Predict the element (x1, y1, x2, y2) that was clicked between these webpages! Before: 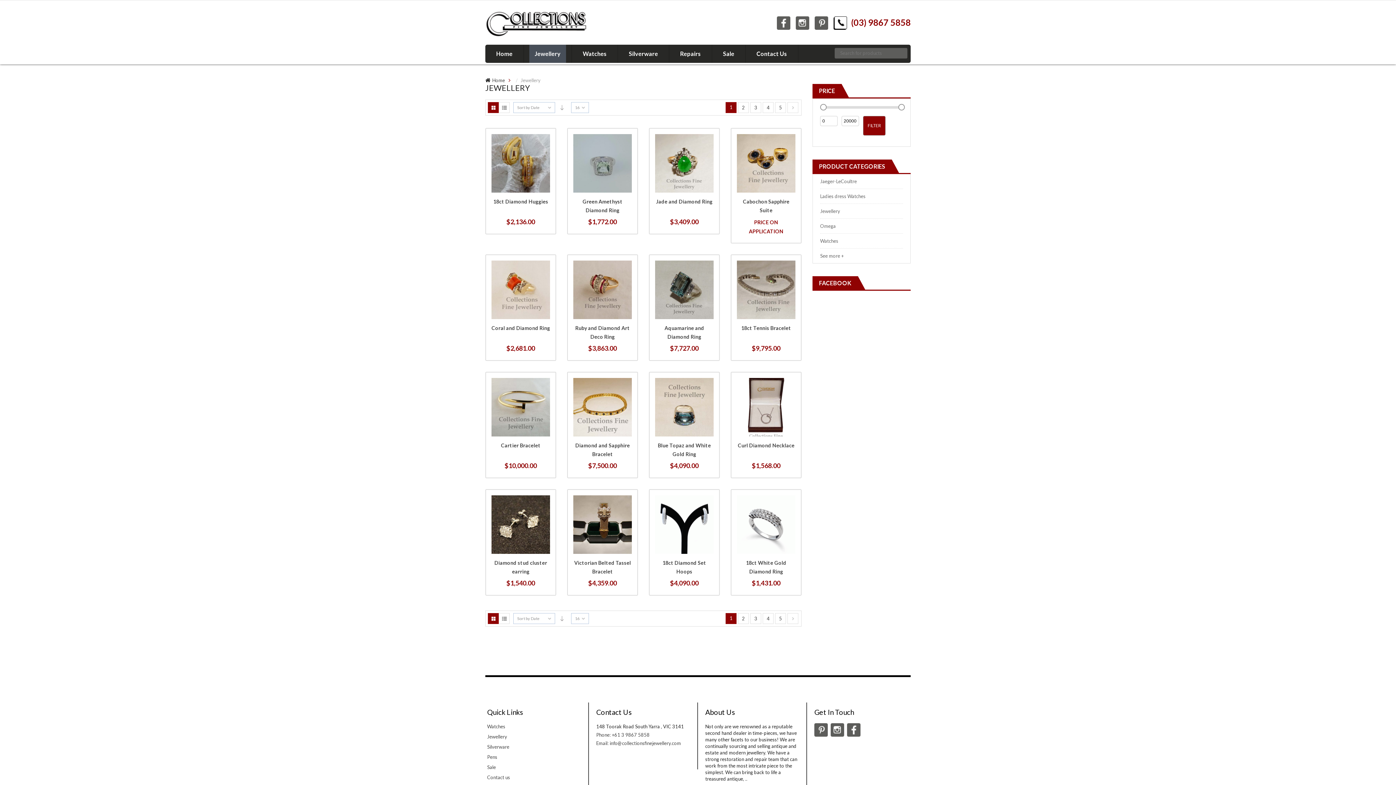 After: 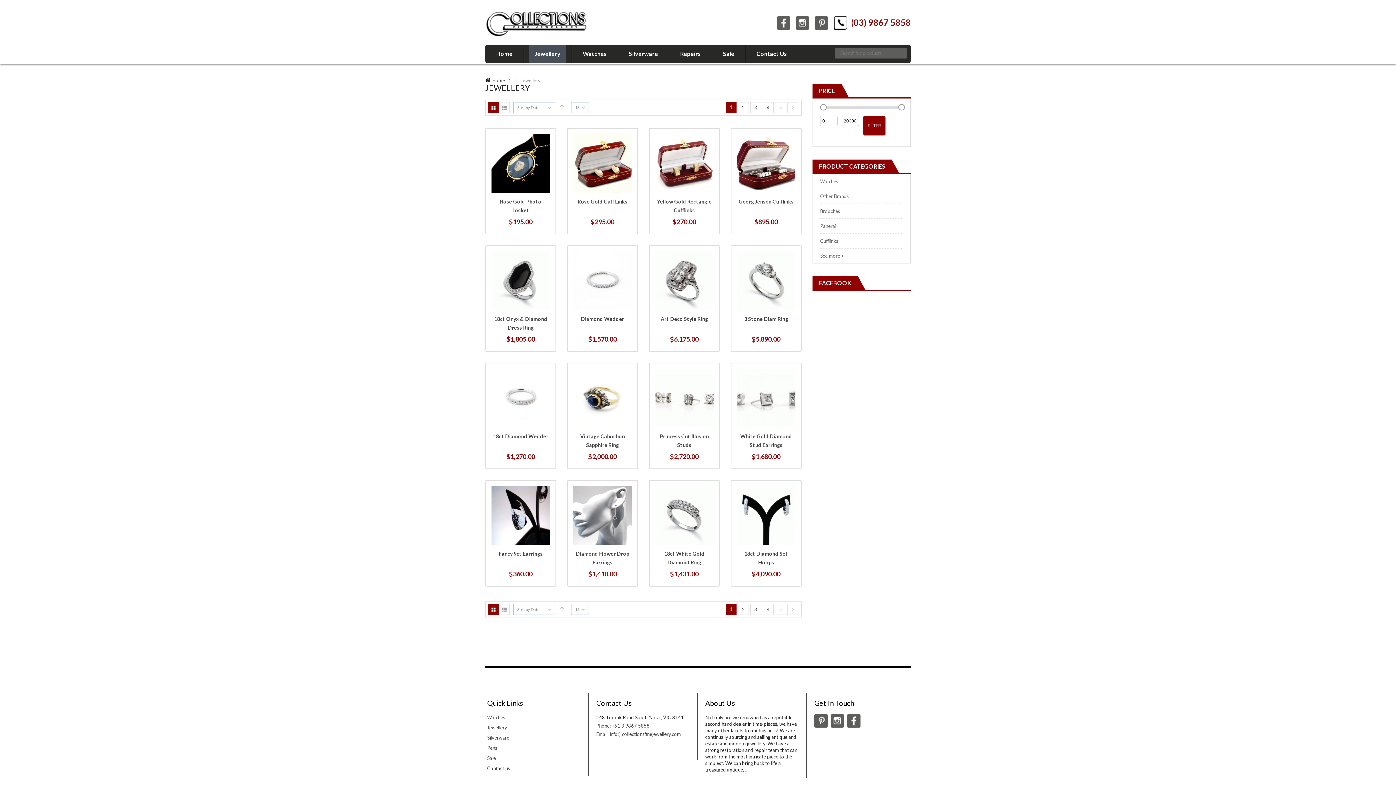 Action: bbox: (557, 613, 567, 624)